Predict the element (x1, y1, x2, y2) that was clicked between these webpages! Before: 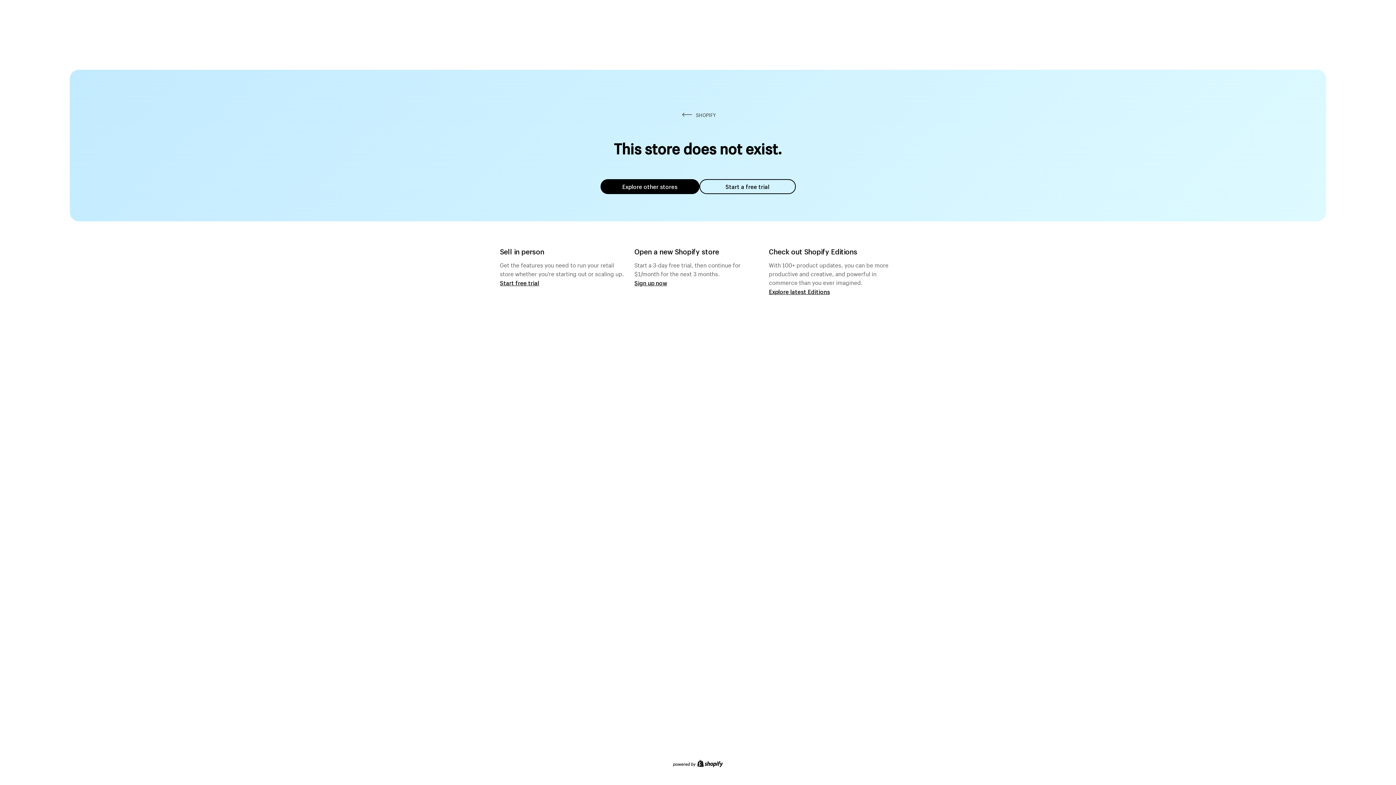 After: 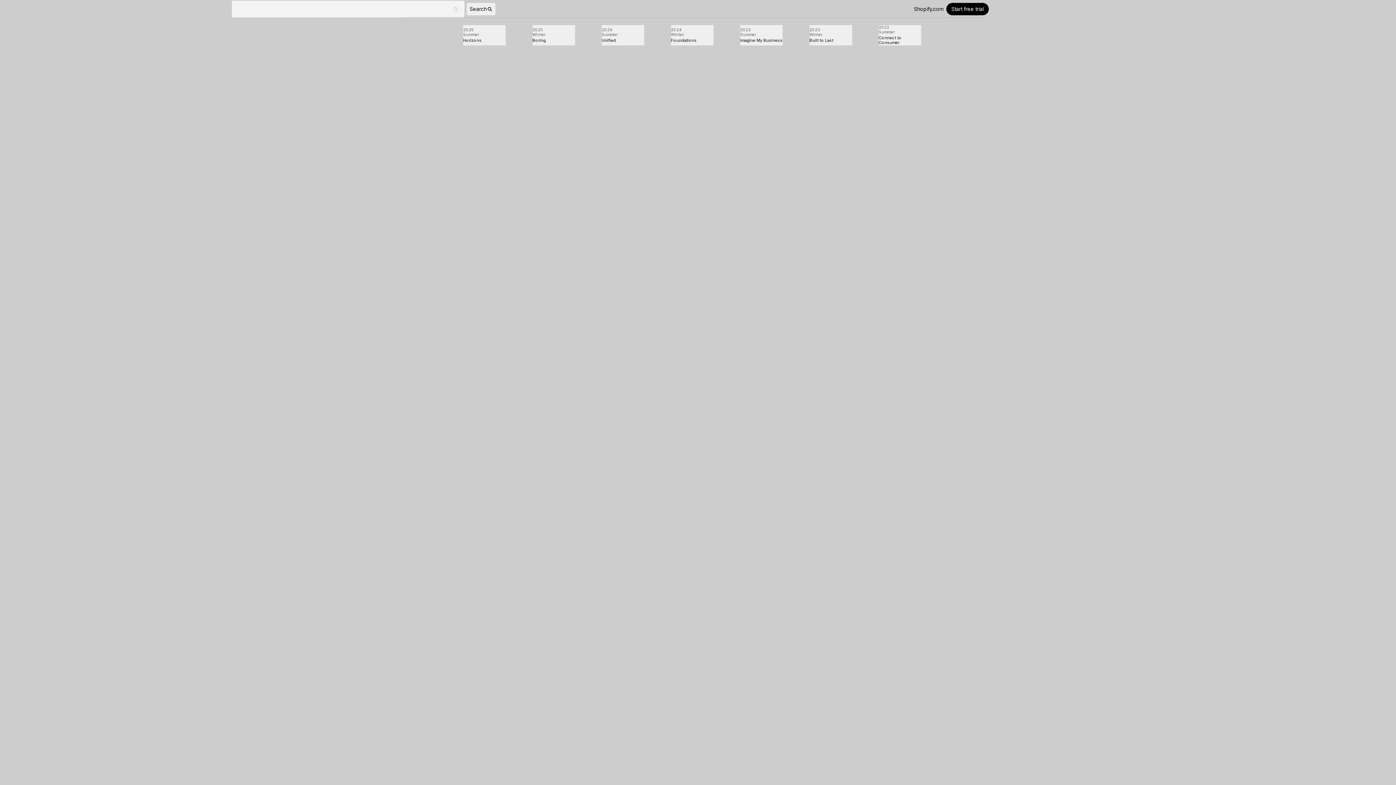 Action: label: Explore latest Editions bbox: (769, 287, 830, 295)